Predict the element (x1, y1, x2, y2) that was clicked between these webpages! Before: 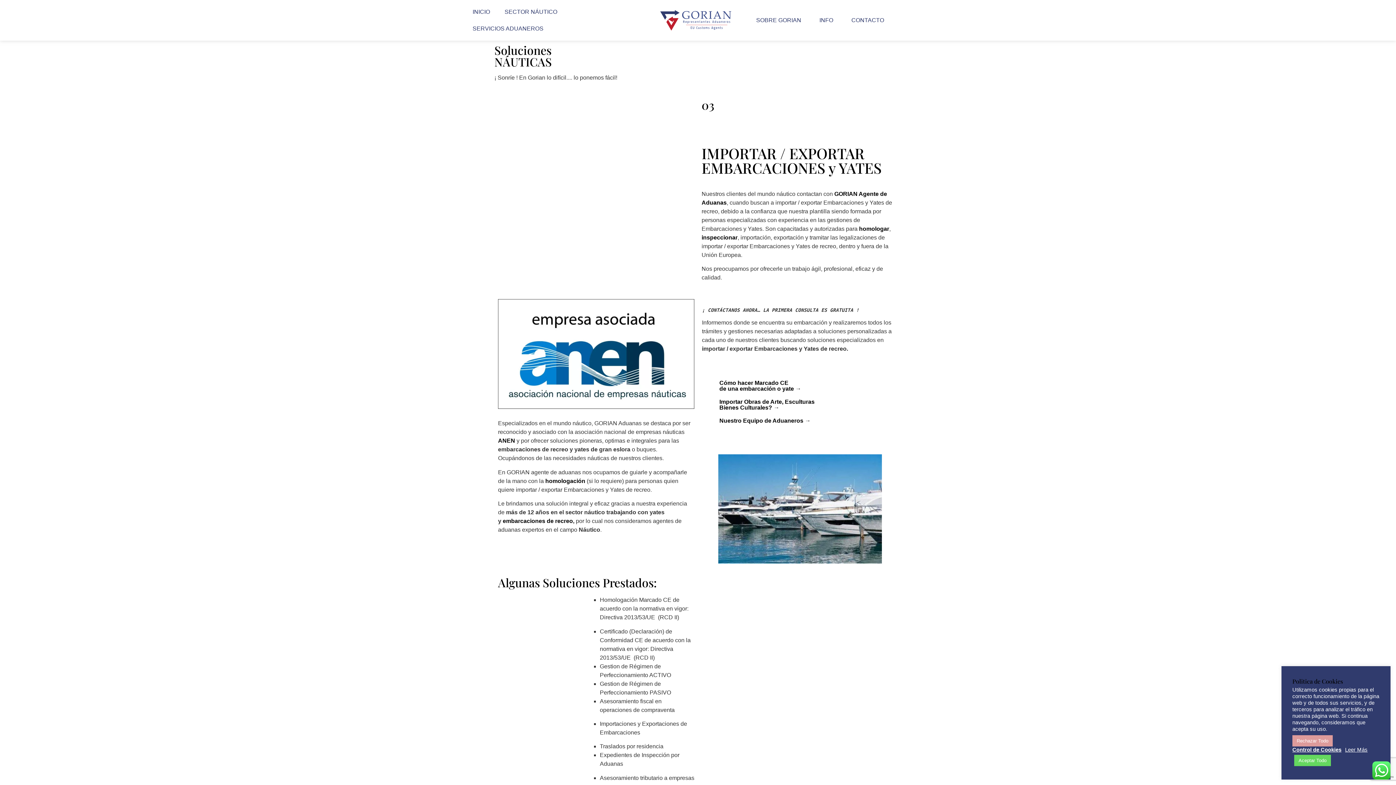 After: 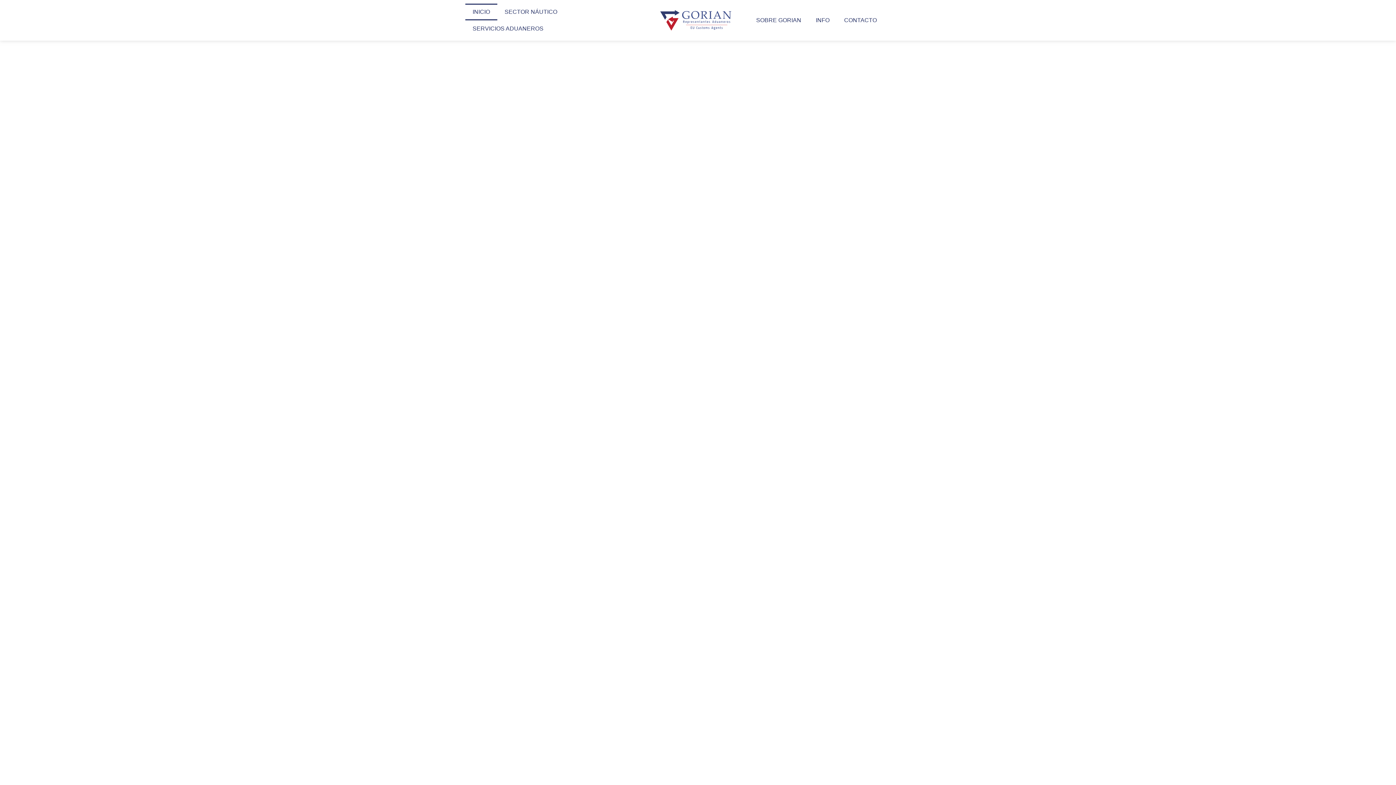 Action: label: Cómo hacer Marcado CE
de una embarcación o yate → bbox: (719, 380, 801, 392)